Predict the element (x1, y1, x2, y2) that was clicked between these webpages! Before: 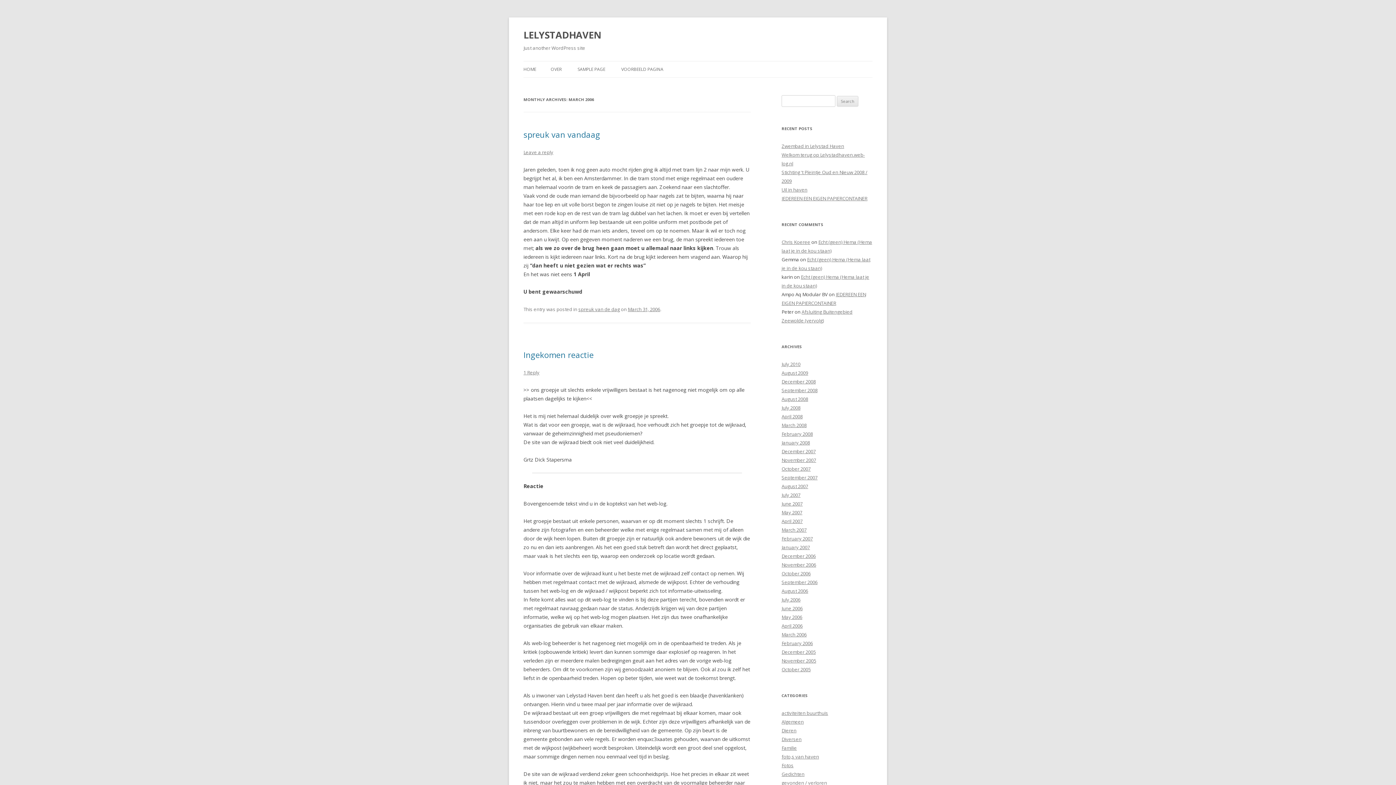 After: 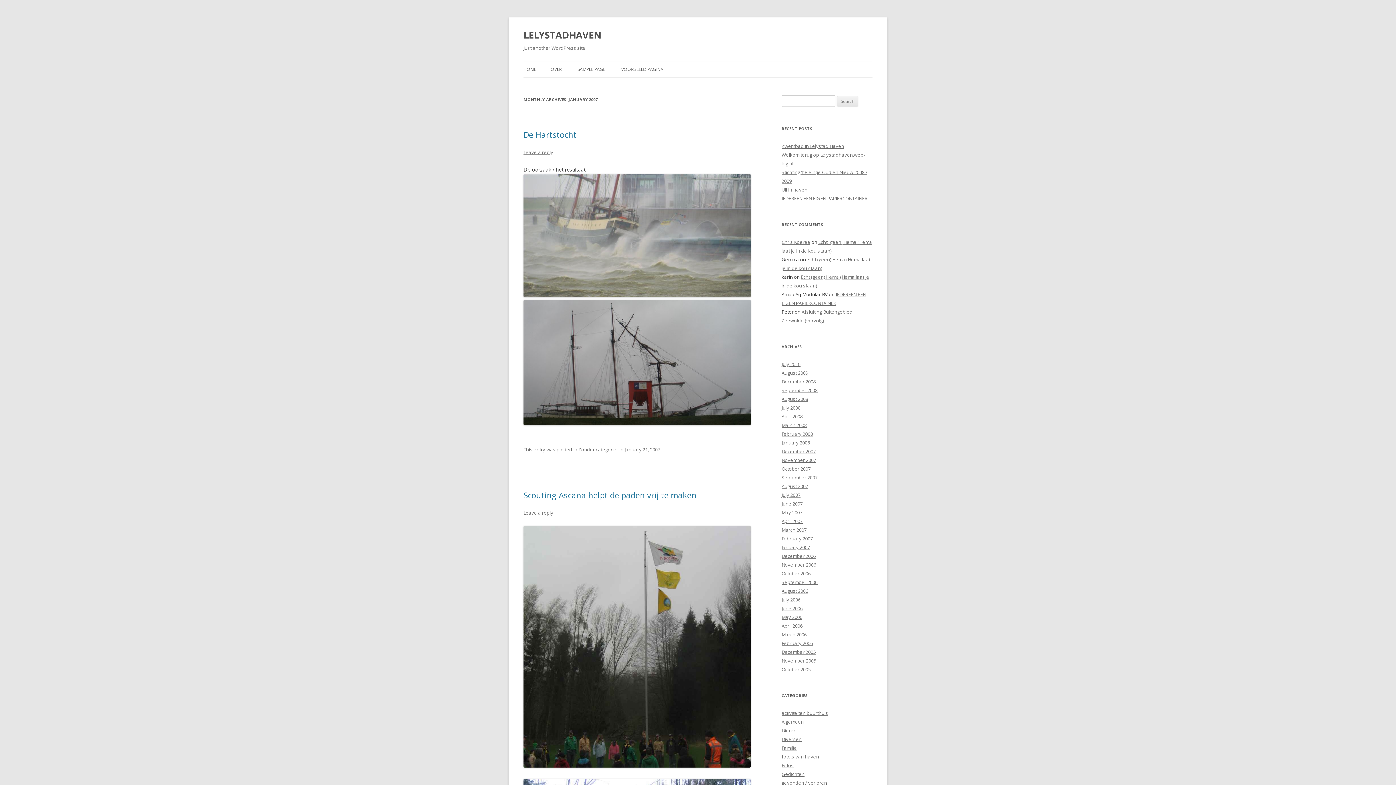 Action: label: January 2007 bbox: (781, 544, 810, 550)